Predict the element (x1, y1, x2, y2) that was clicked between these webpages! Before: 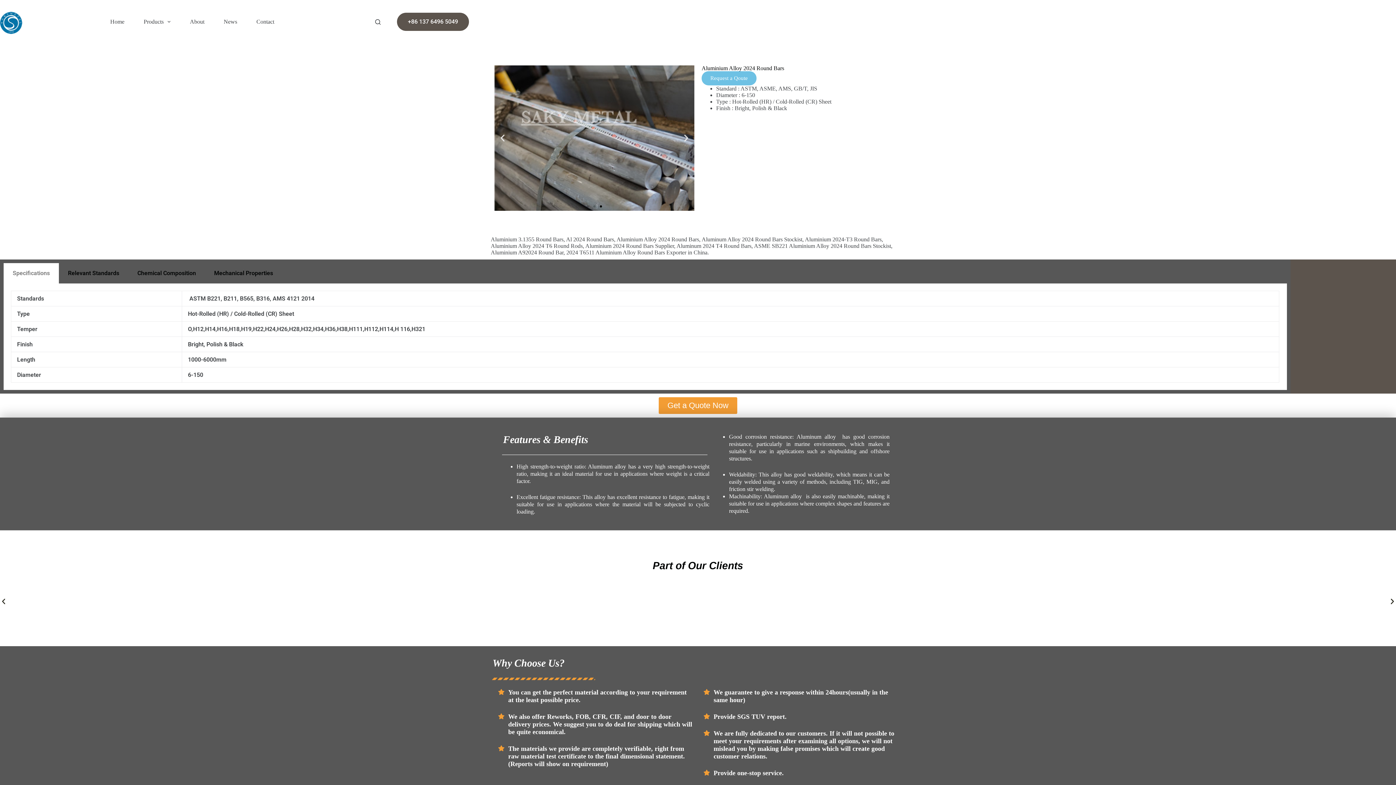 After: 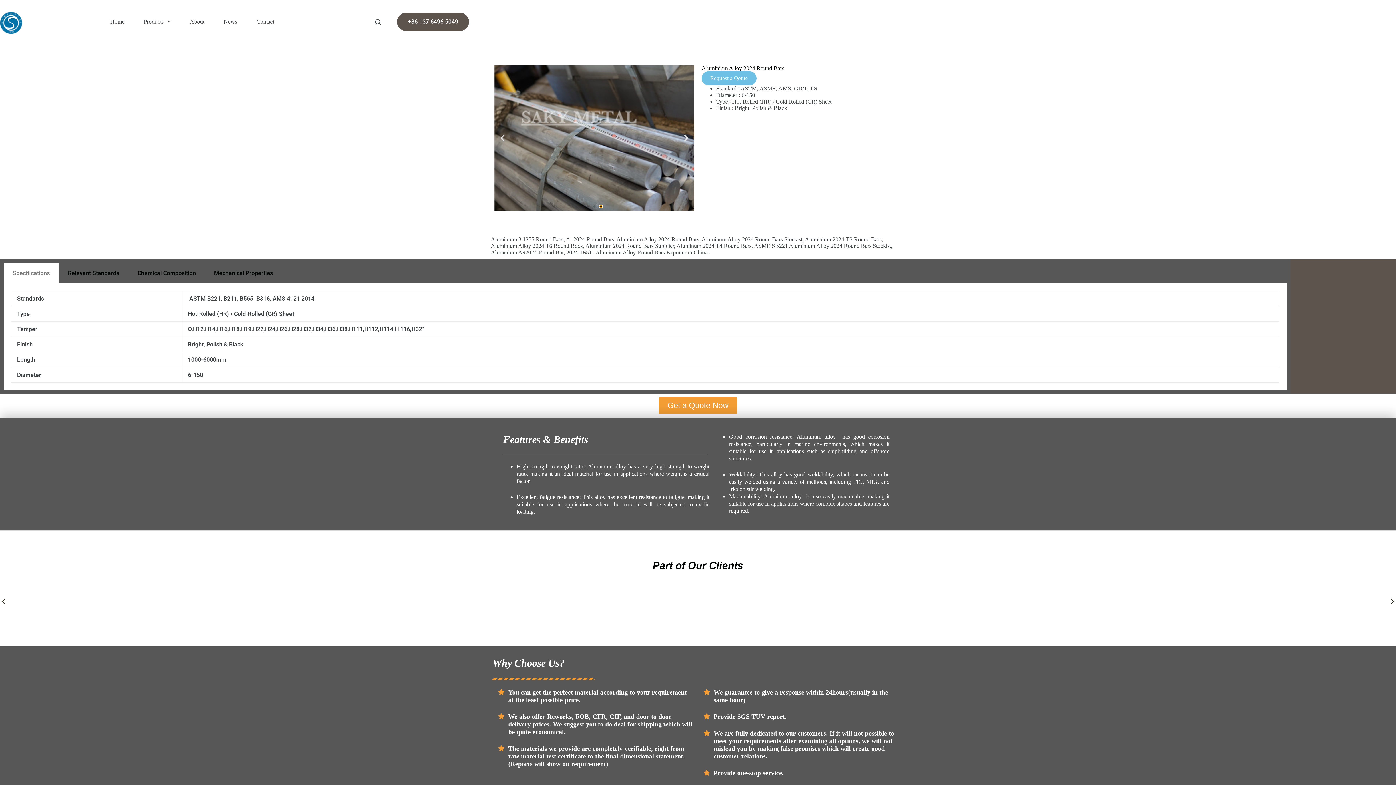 Action: bbox: (600, 205, 602, 207) label: Go to slide 3